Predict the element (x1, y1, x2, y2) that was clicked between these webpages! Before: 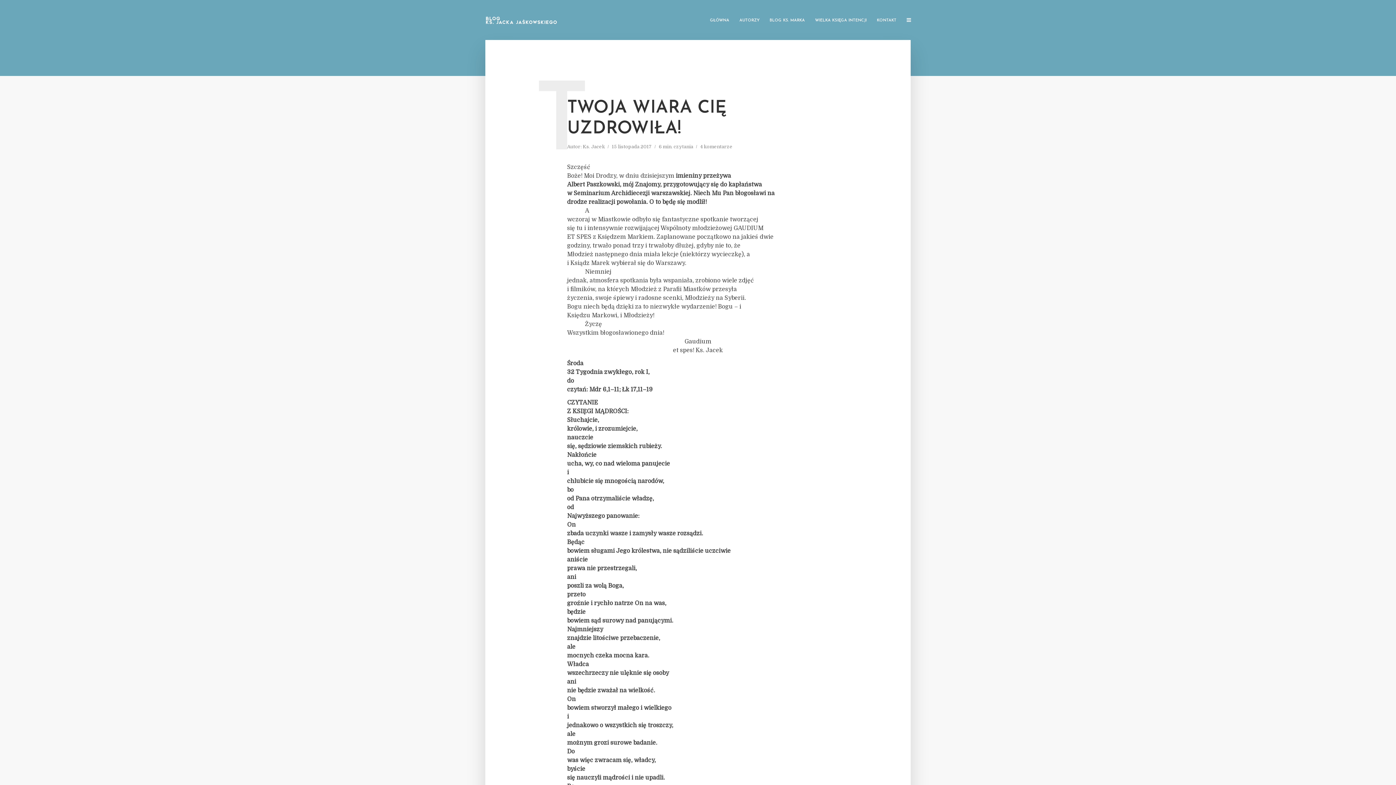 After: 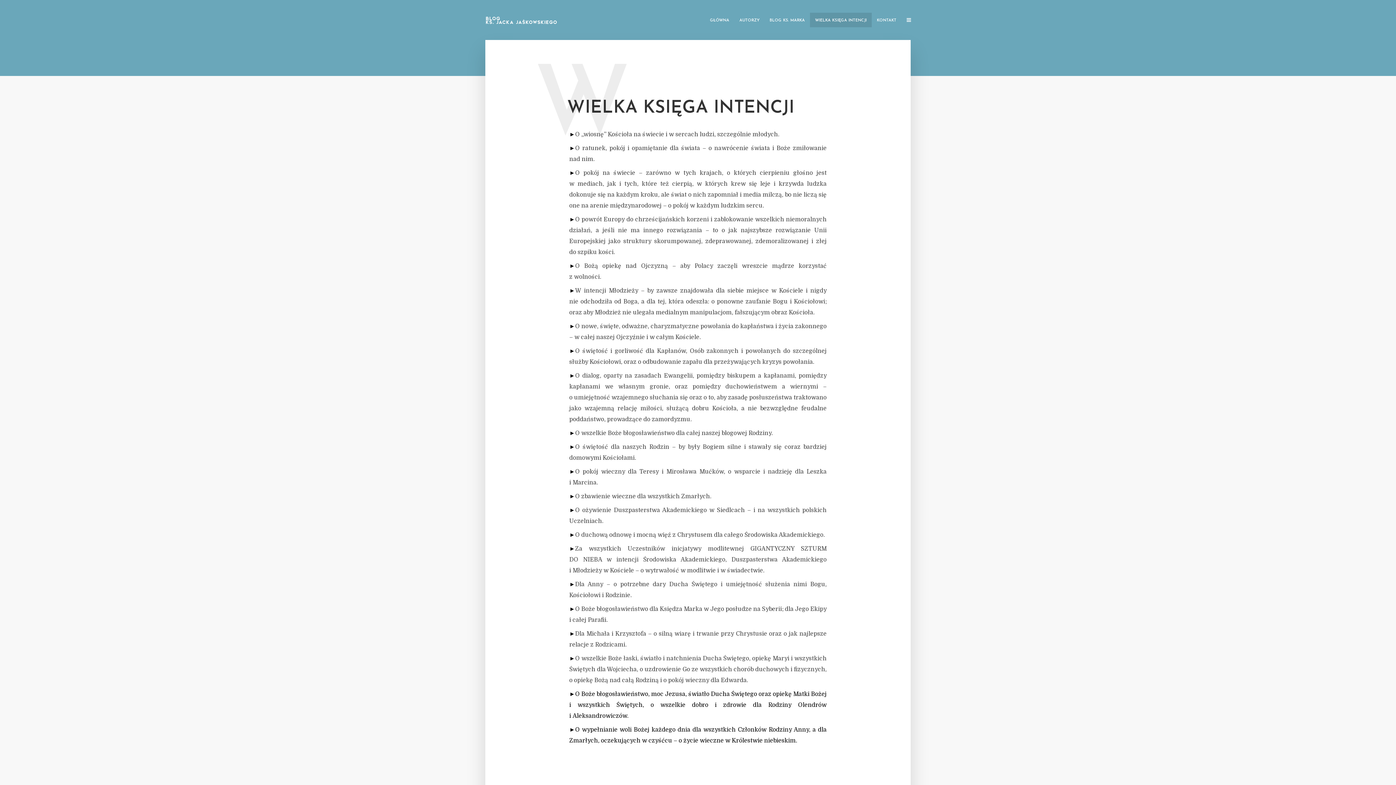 Action: bbox: (810, 12, 872, 27) label: WIELKA KSIĘGA INTENCJI